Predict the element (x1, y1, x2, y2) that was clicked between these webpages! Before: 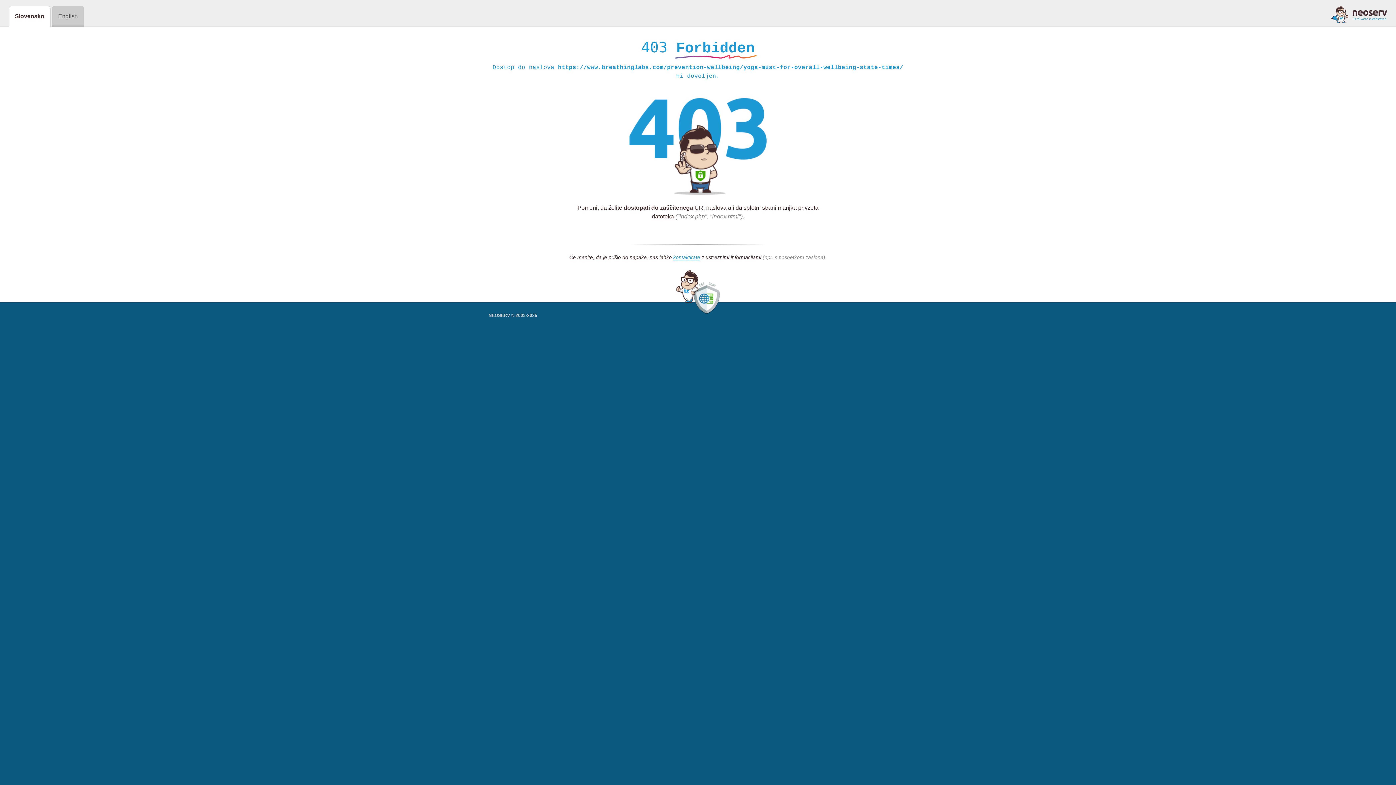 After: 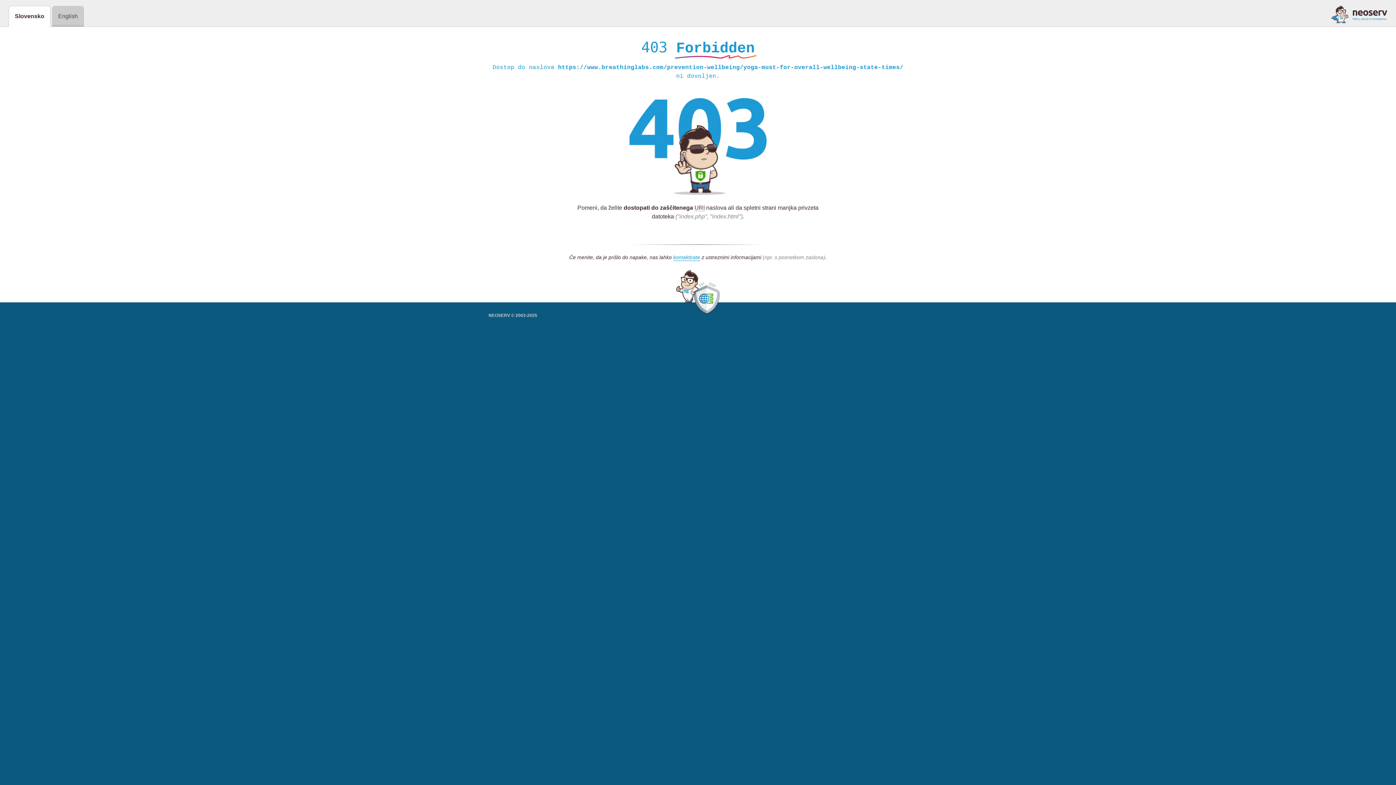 Action: bbox: (1331, 5, 1387, 23)